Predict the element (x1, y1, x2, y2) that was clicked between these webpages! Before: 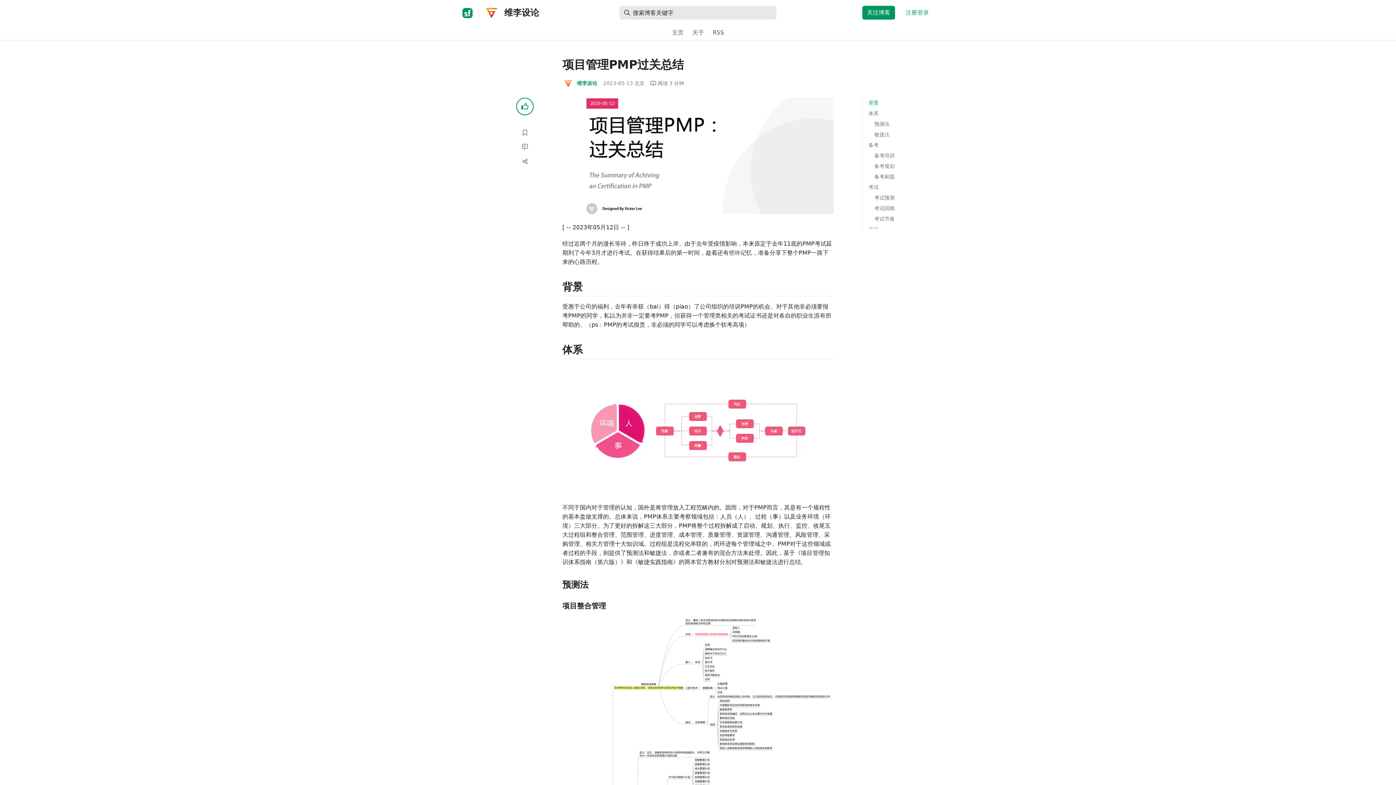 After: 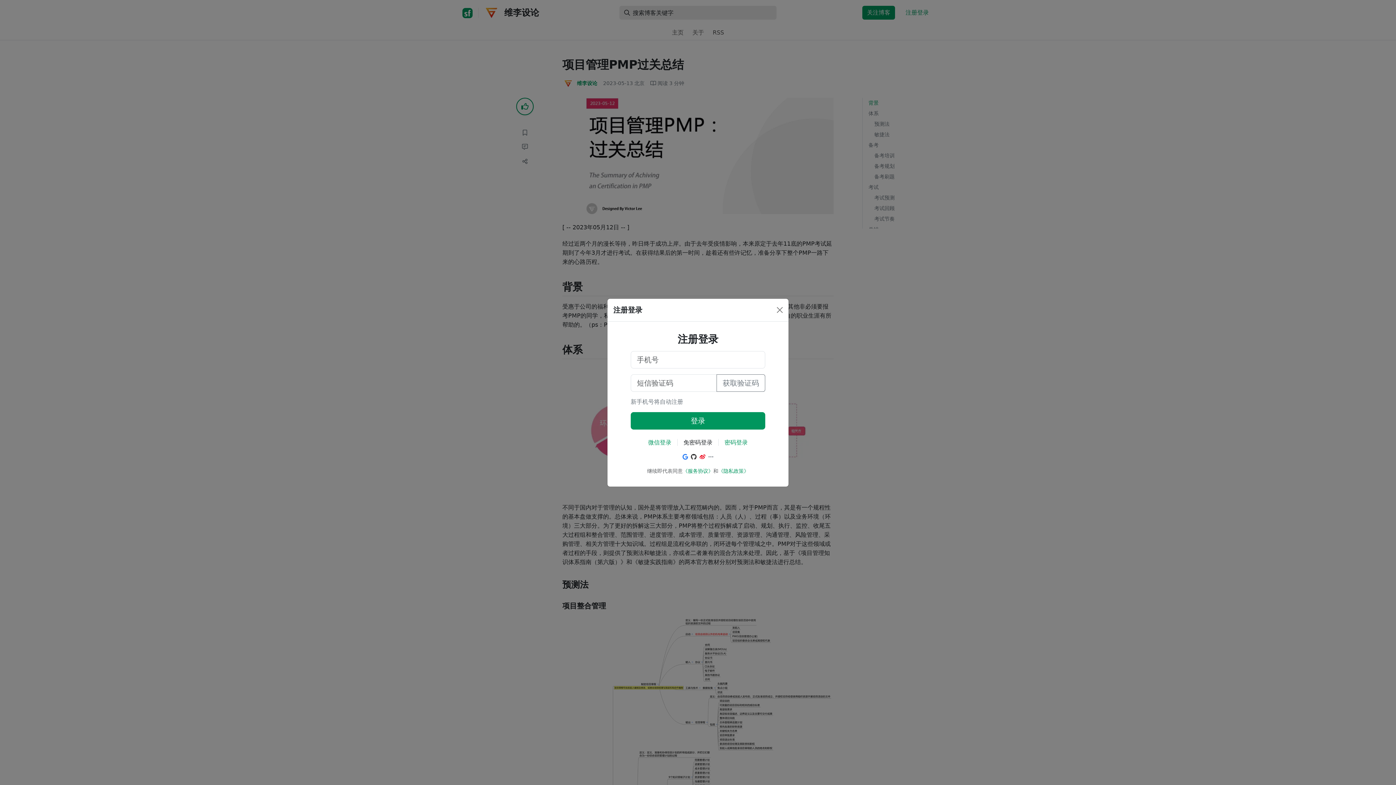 Action: label: 注册登录 bbox: (901, 5, 933, 19)